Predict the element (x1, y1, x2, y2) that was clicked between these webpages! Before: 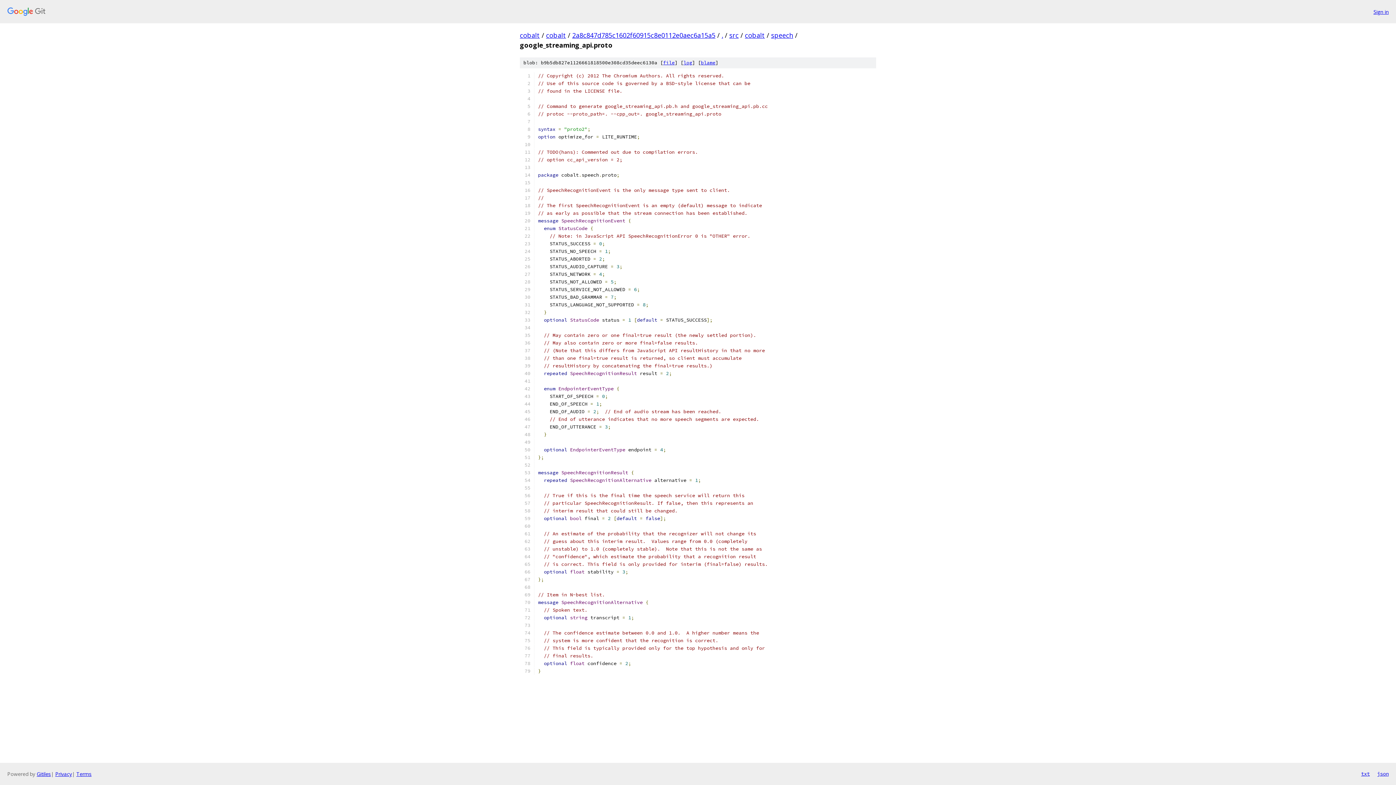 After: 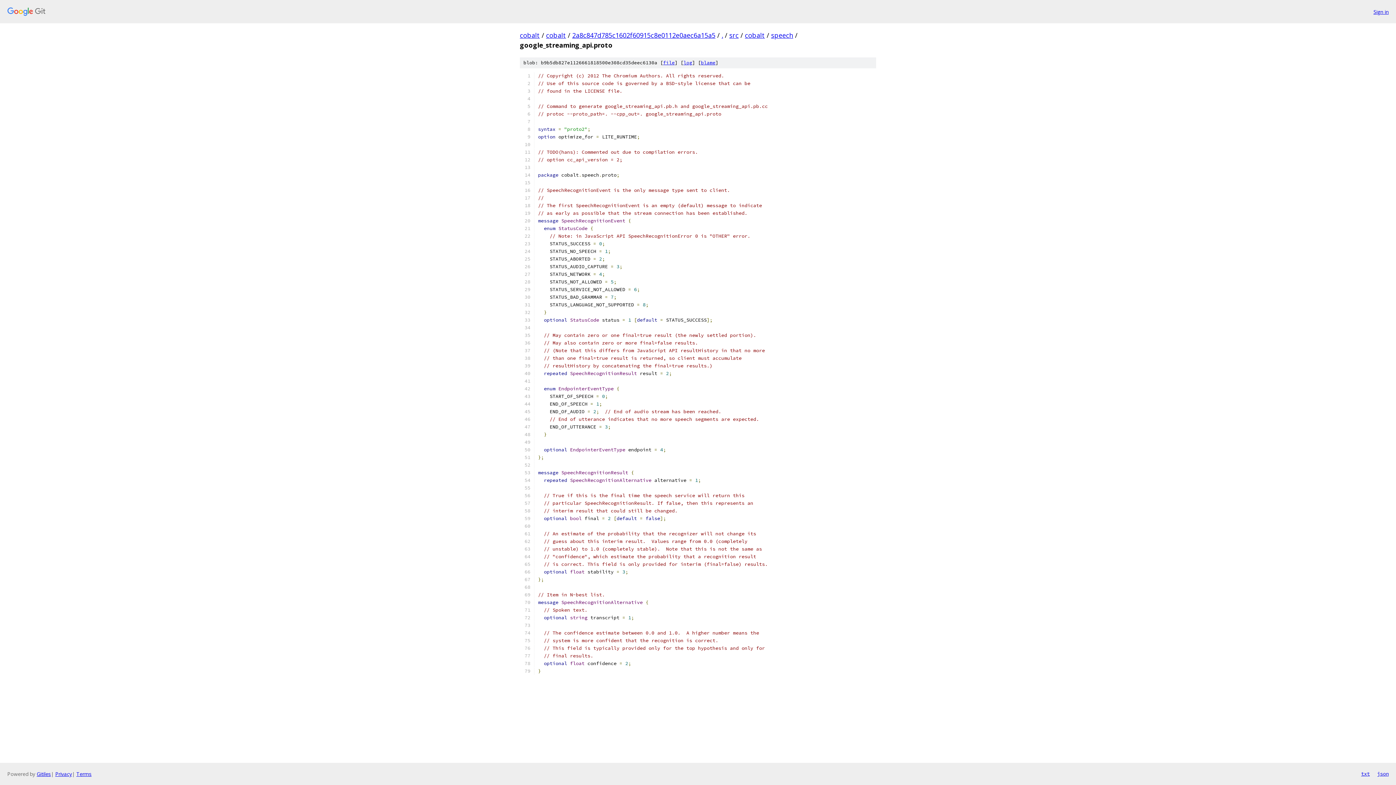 Action: bbox: (1377, 770, 1389, 778) label: json